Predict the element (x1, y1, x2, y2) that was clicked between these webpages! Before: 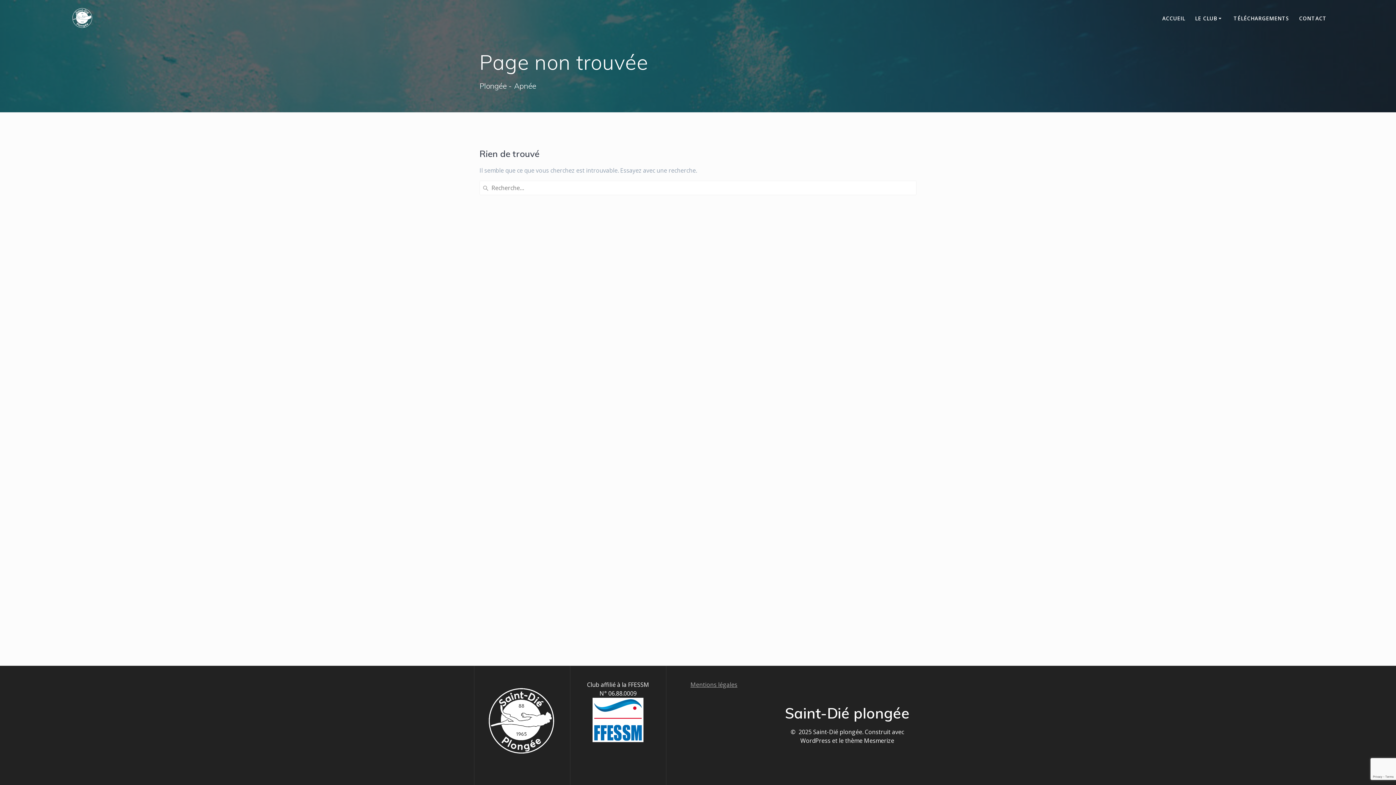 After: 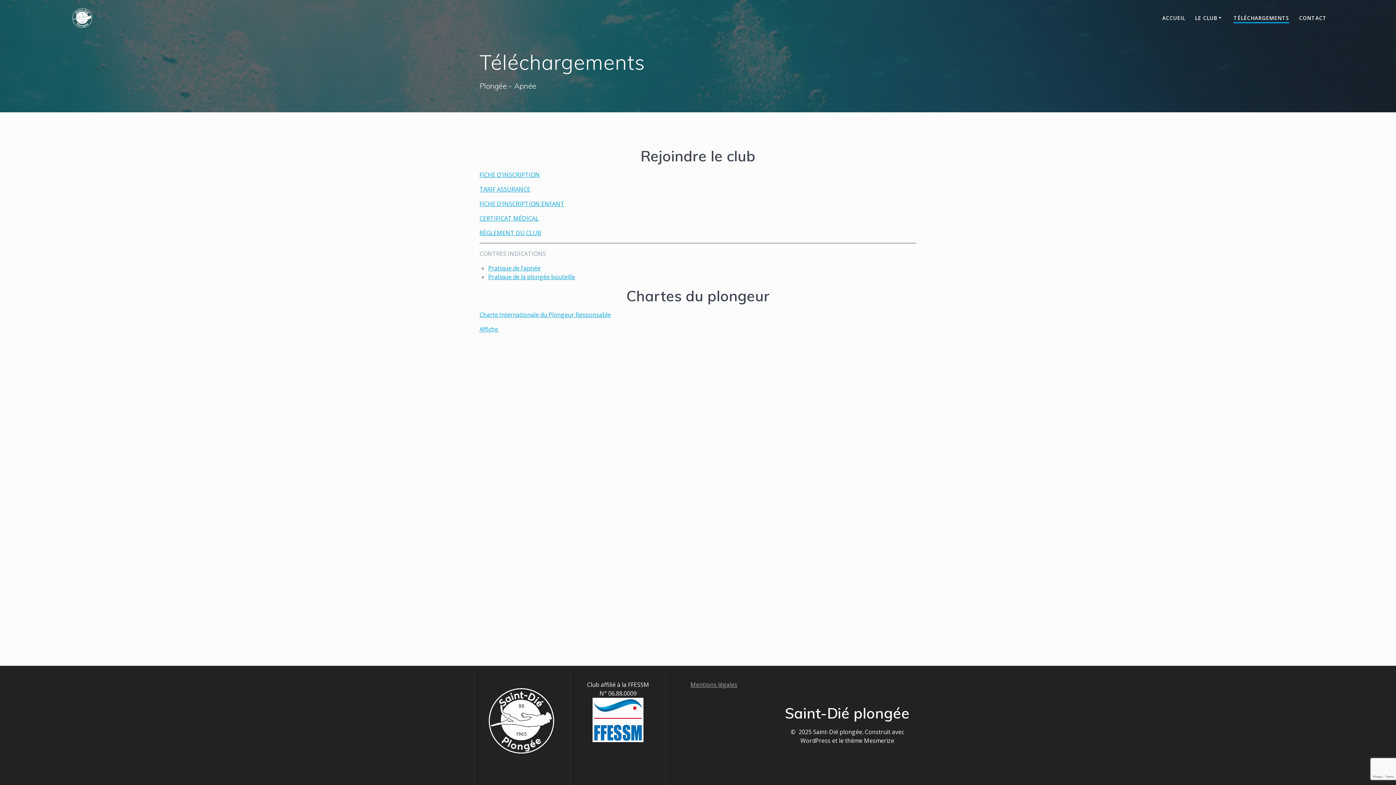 Action: label: TÉLÉCHARGEMENTS bbox: (1233, 14, 1289, 22)